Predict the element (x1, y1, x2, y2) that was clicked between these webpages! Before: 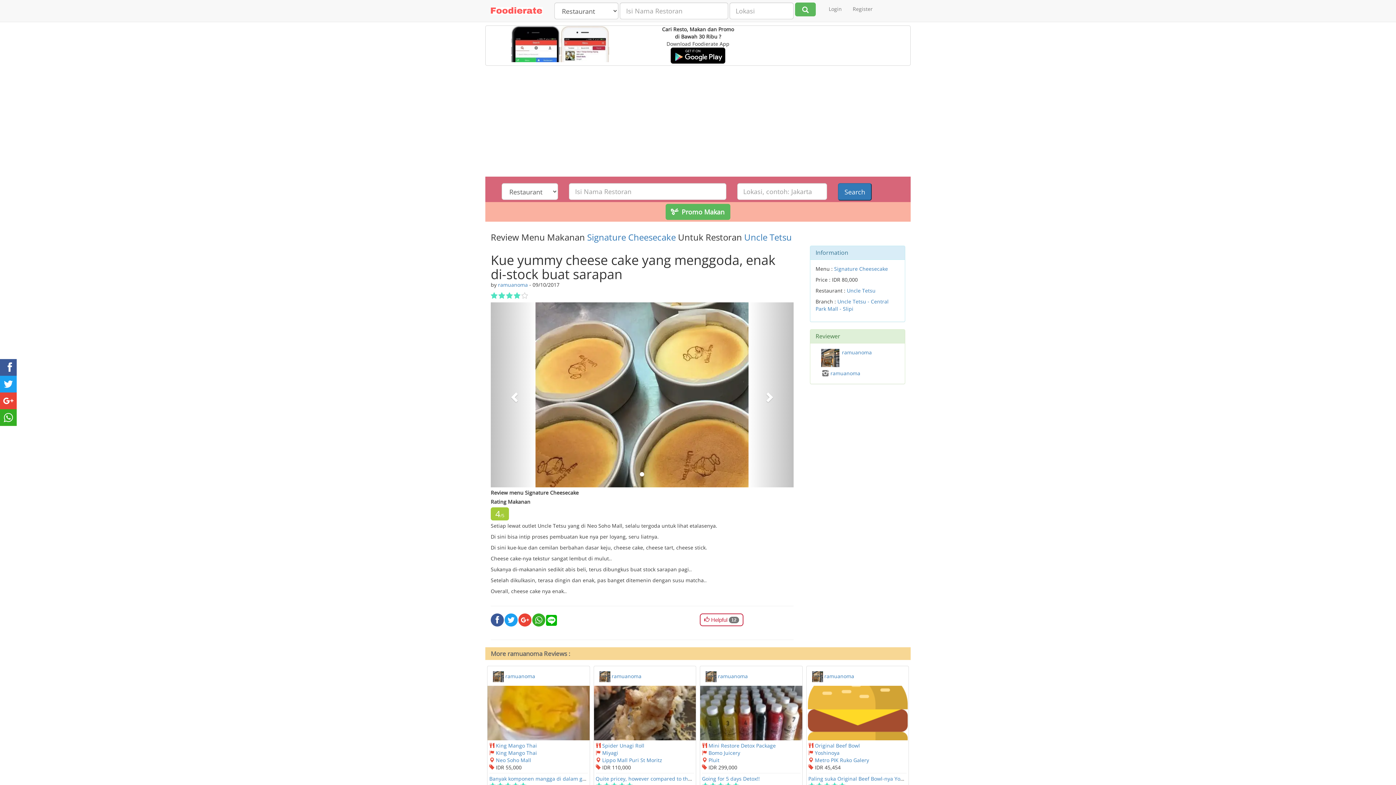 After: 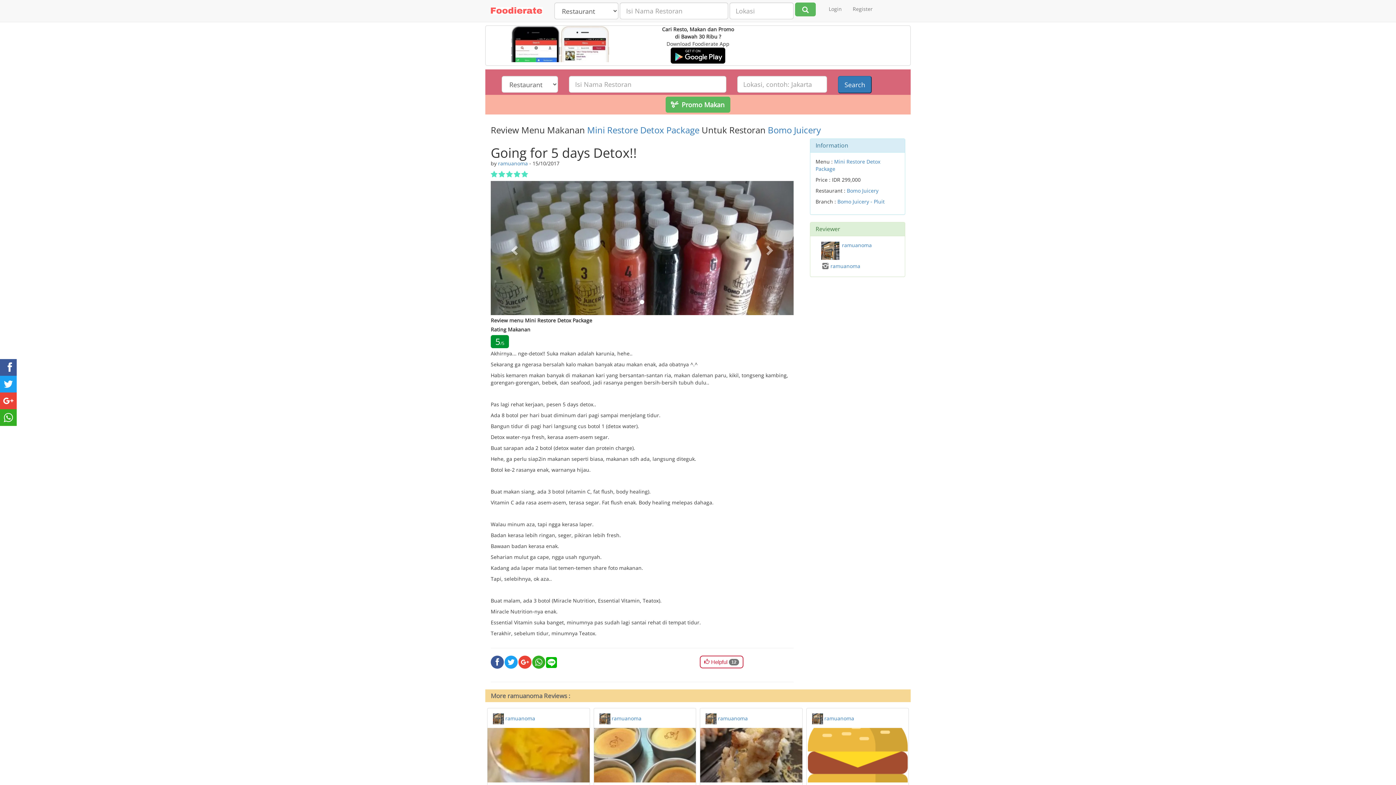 Action: bbox: (702, 775, 760, 782) label: Going for 5 days Detox!!